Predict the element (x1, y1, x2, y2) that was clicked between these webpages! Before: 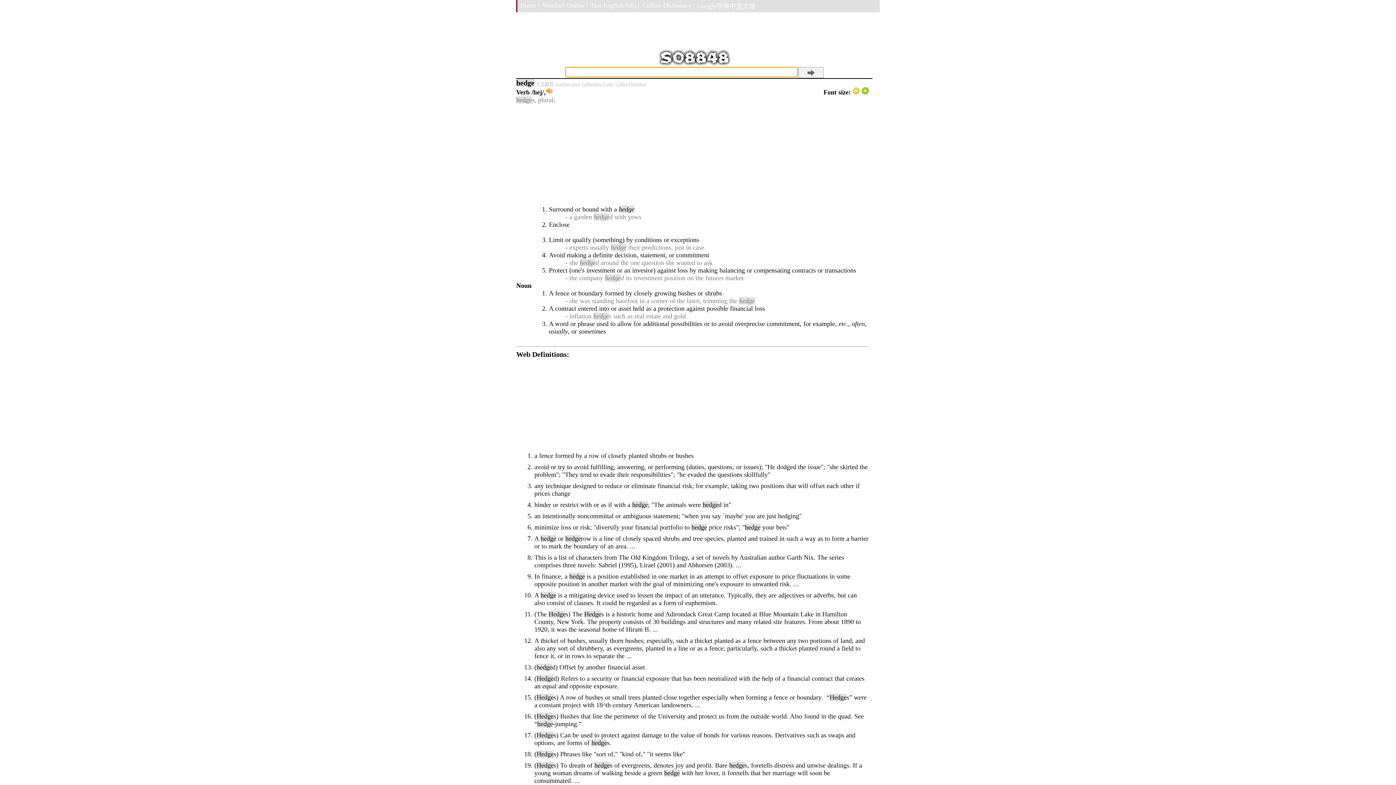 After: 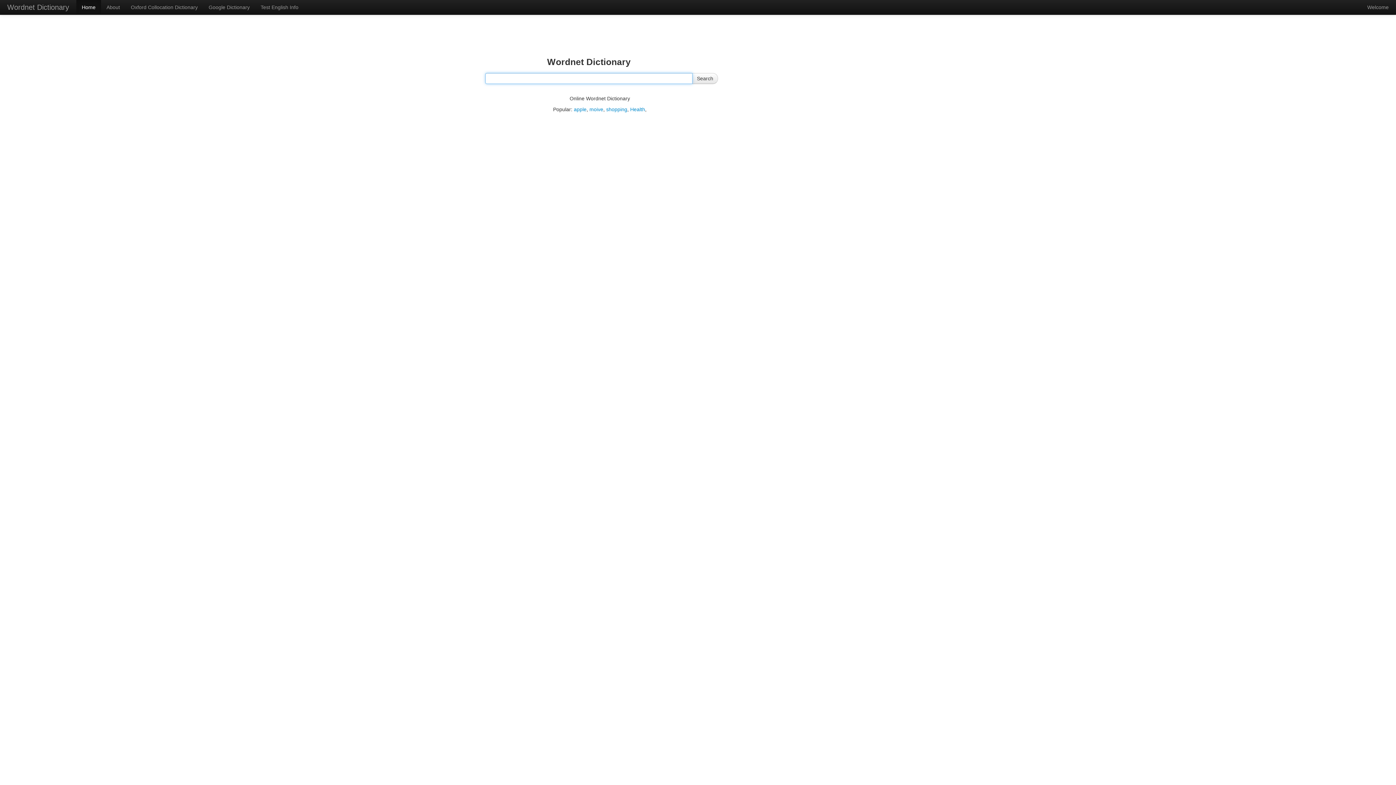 Action: bbox: (539, 0, 588, 11) label: Wordnet Online |